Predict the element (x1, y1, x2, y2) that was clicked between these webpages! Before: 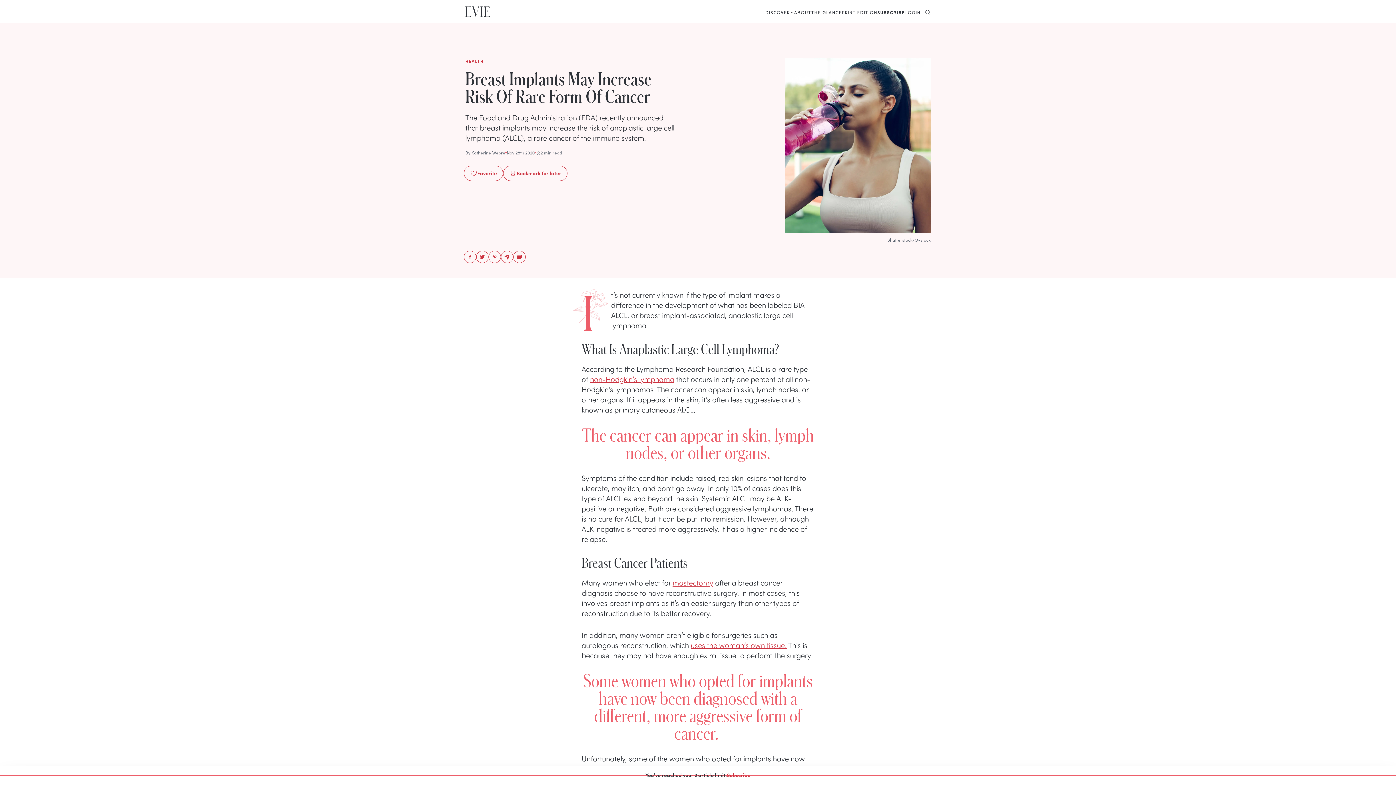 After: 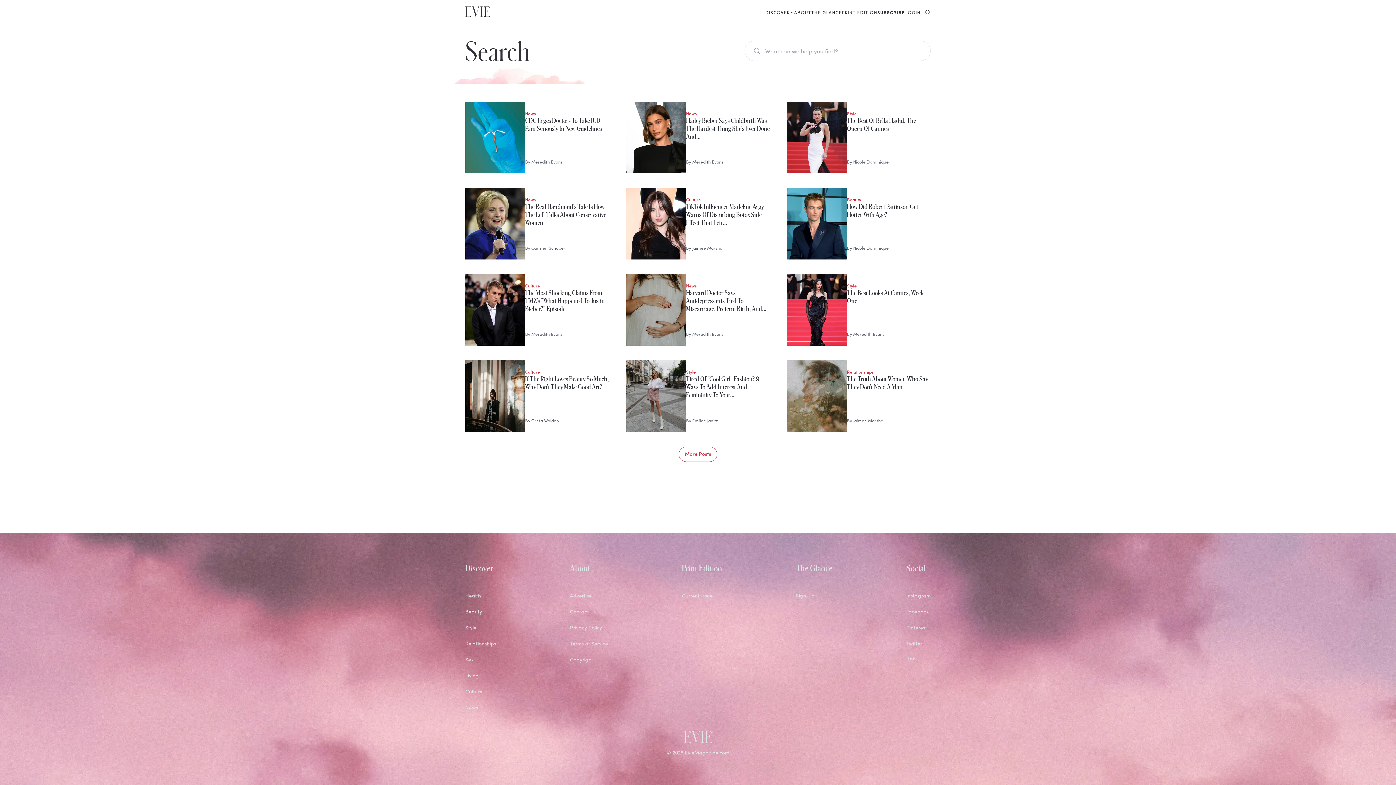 Action: bbox: (920, 8, 930, 15) label: Search